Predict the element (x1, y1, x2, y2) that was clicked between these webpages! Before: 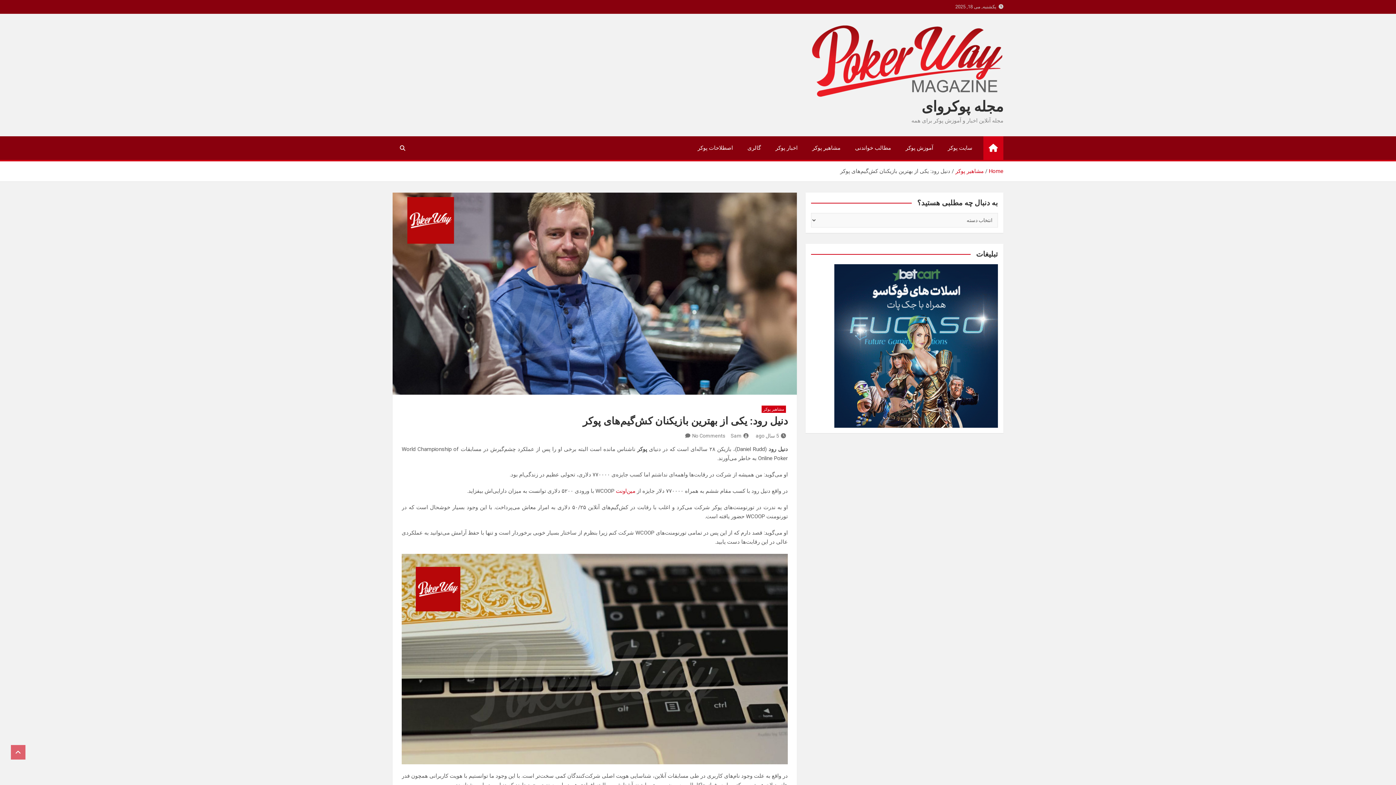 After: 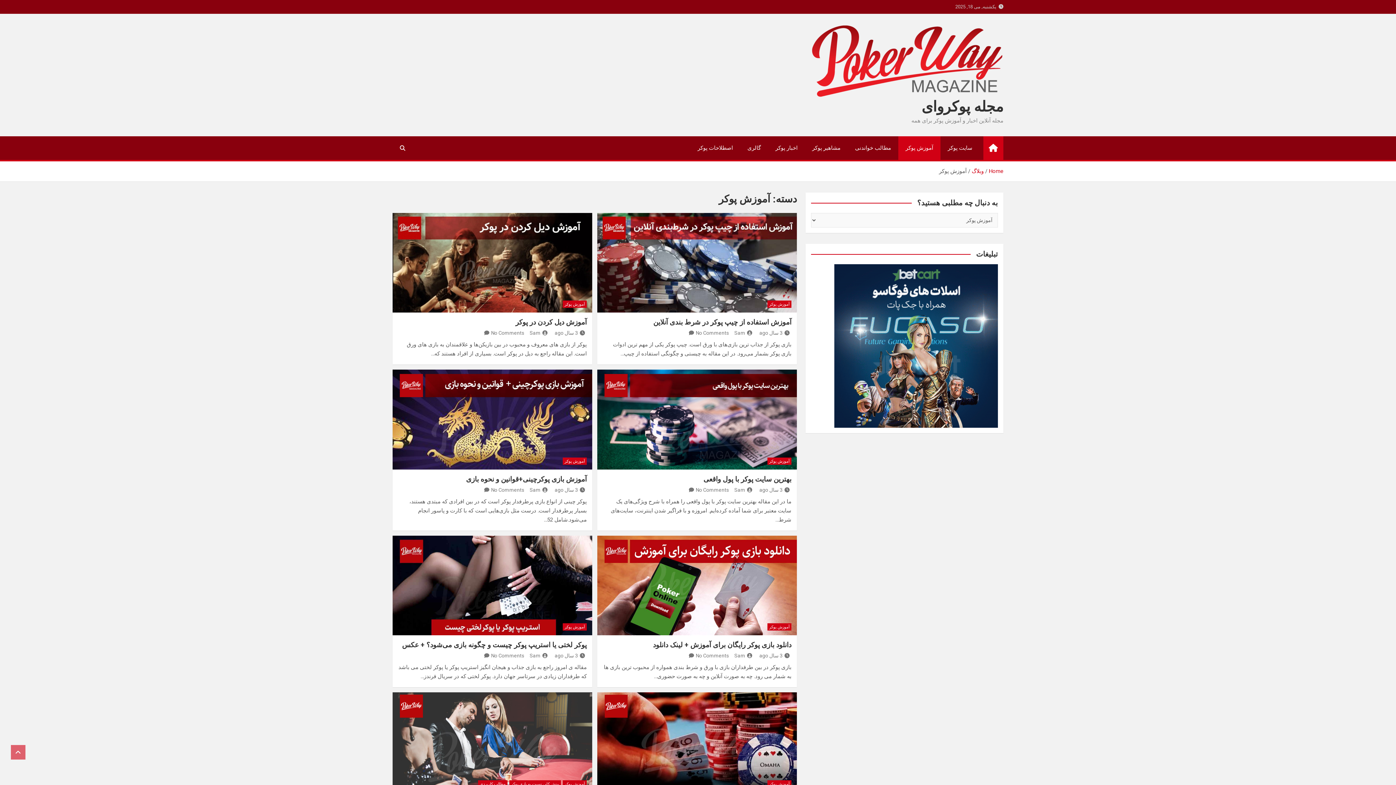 Action: label: آموزش پوکر bbox: (898, 136, 940, 159)